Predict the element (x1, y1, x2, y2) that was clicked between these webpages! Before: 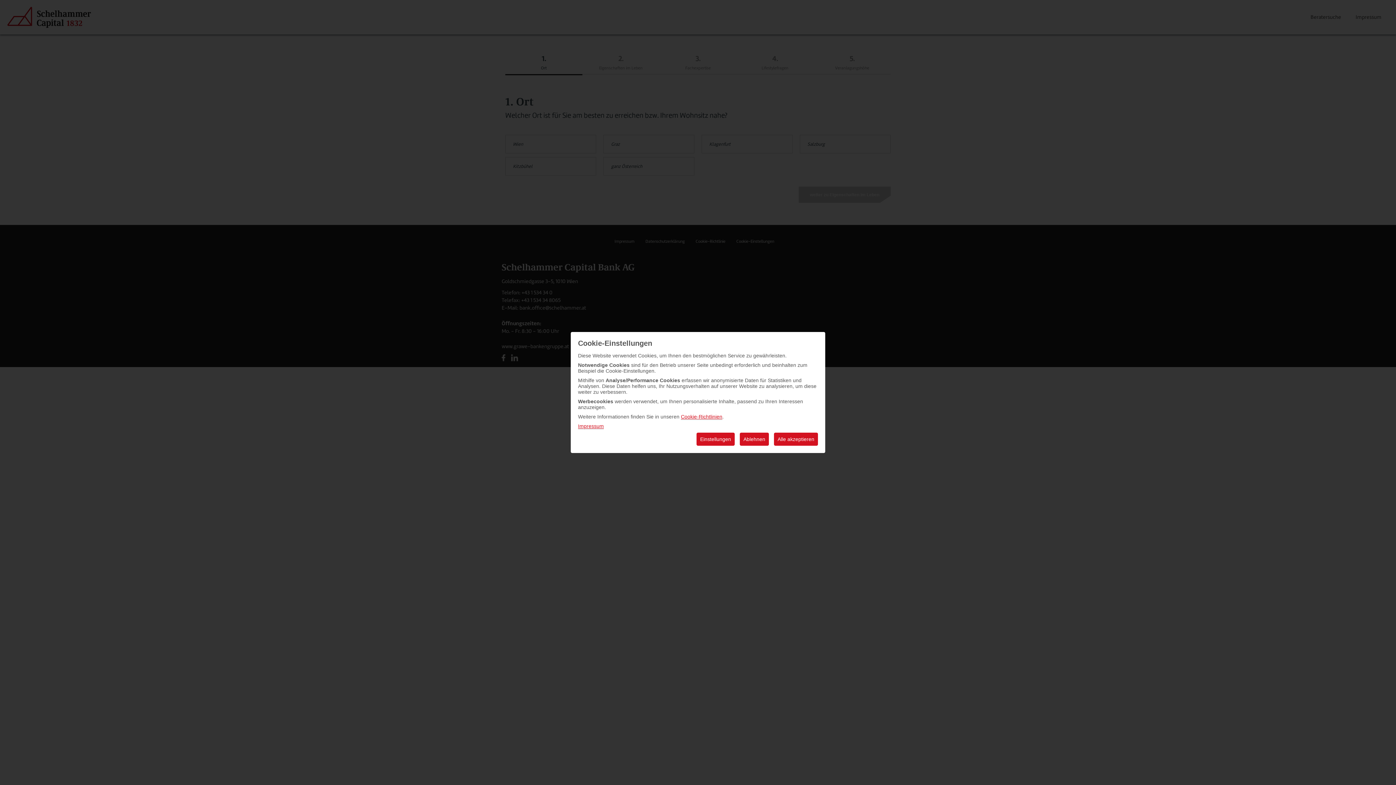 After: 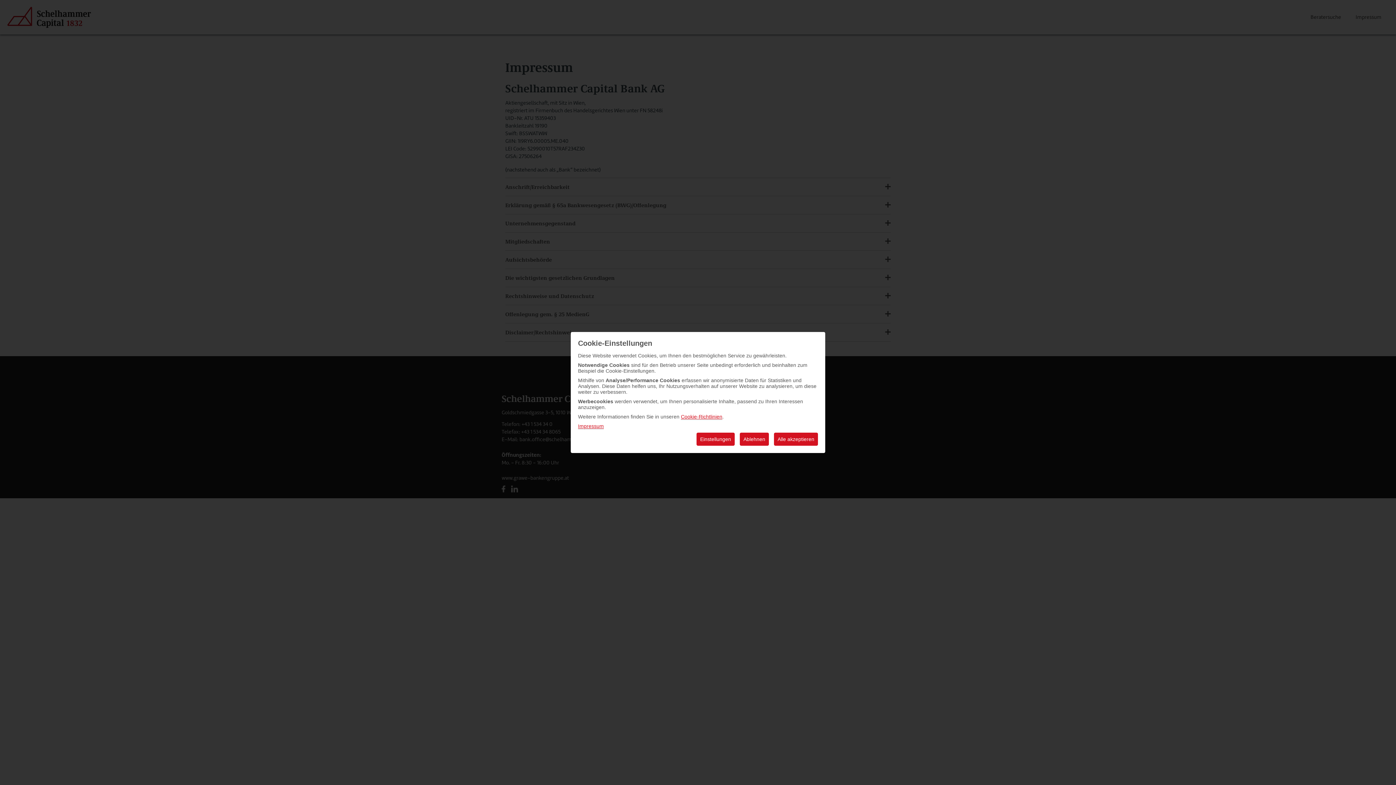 Action: label: Impressum bbox: (578, 423, 604, 429)